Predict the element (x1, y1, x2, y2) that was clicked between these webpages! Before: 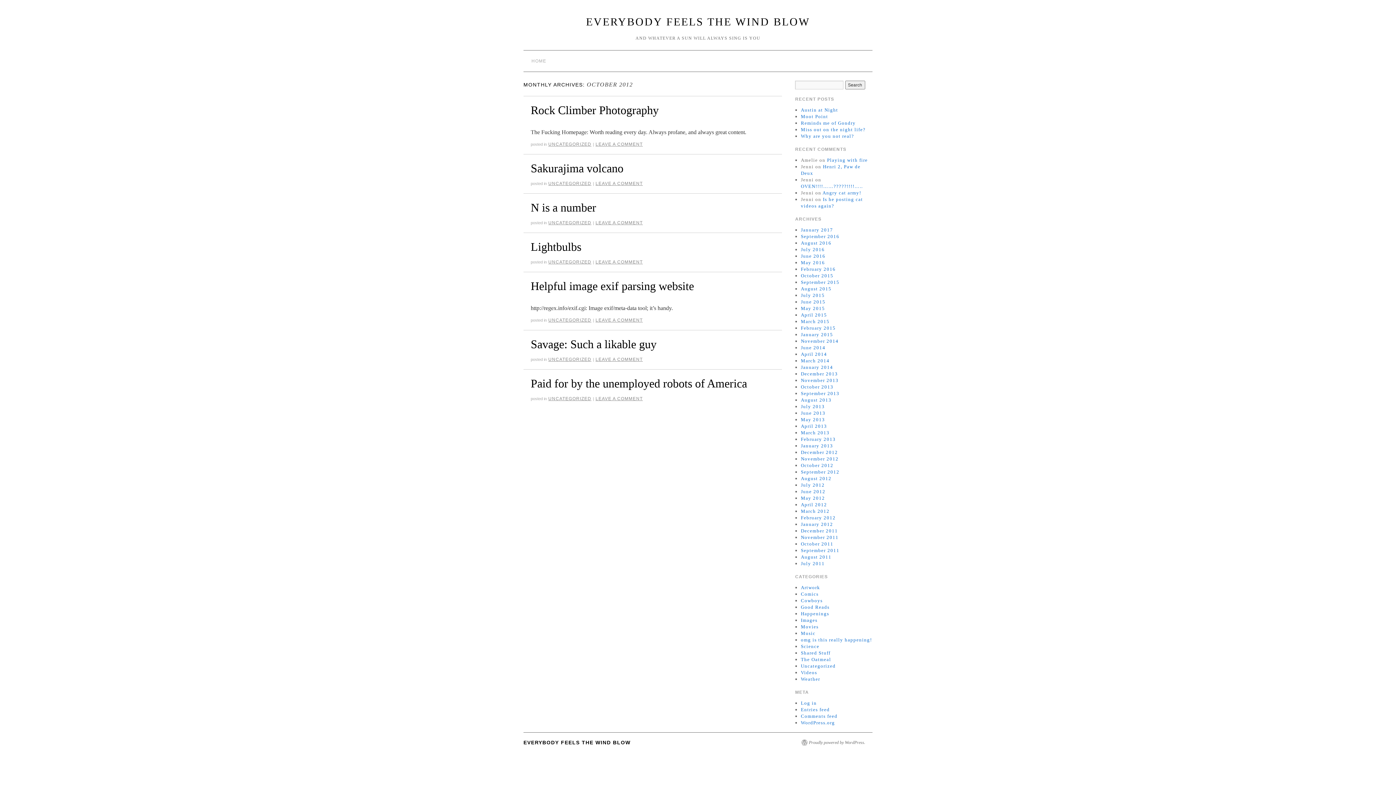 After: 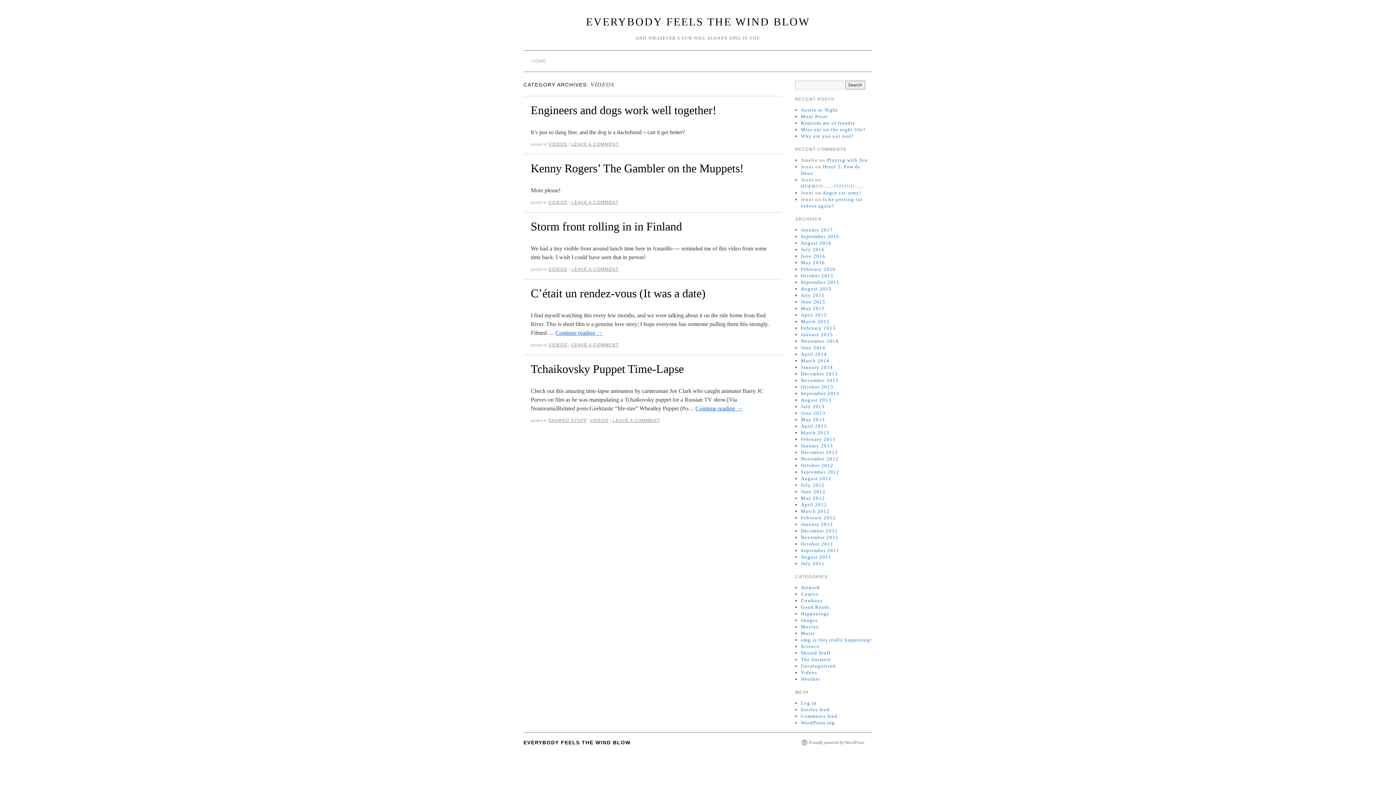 Action: label: Videos bbox: (801, 670, 817, 675)